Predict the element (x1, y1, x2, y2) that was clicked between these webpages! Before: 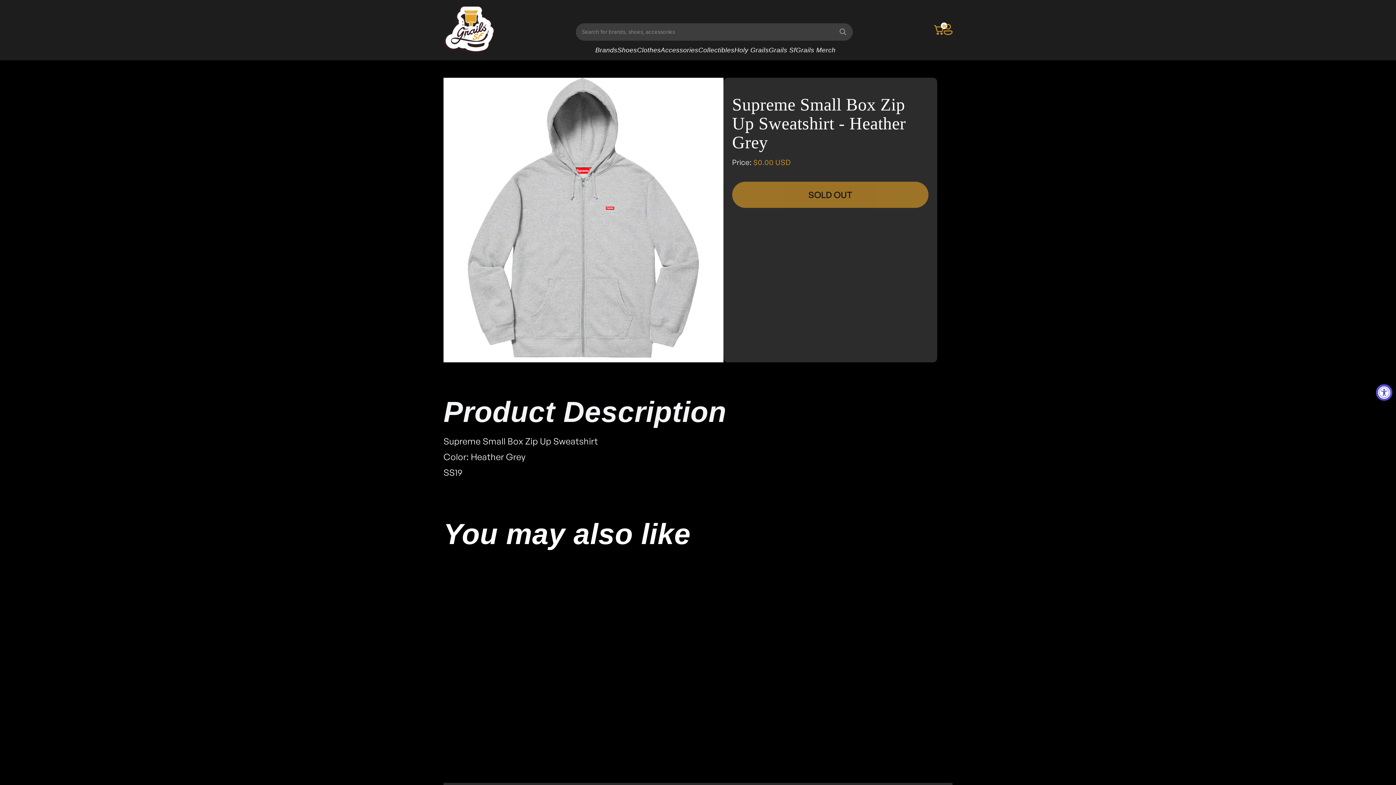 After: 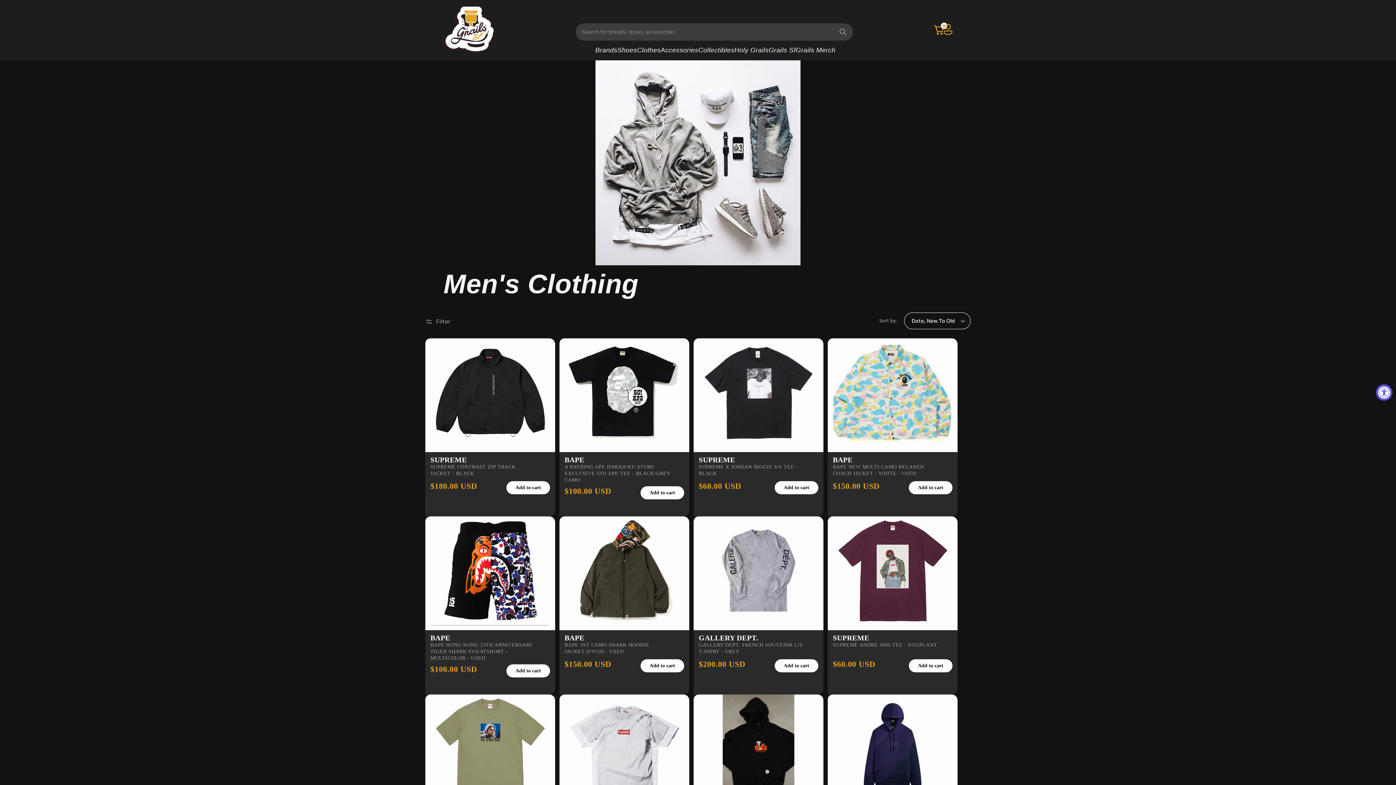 Action: bbox: (637, 40, 660, 60) label: Clothes